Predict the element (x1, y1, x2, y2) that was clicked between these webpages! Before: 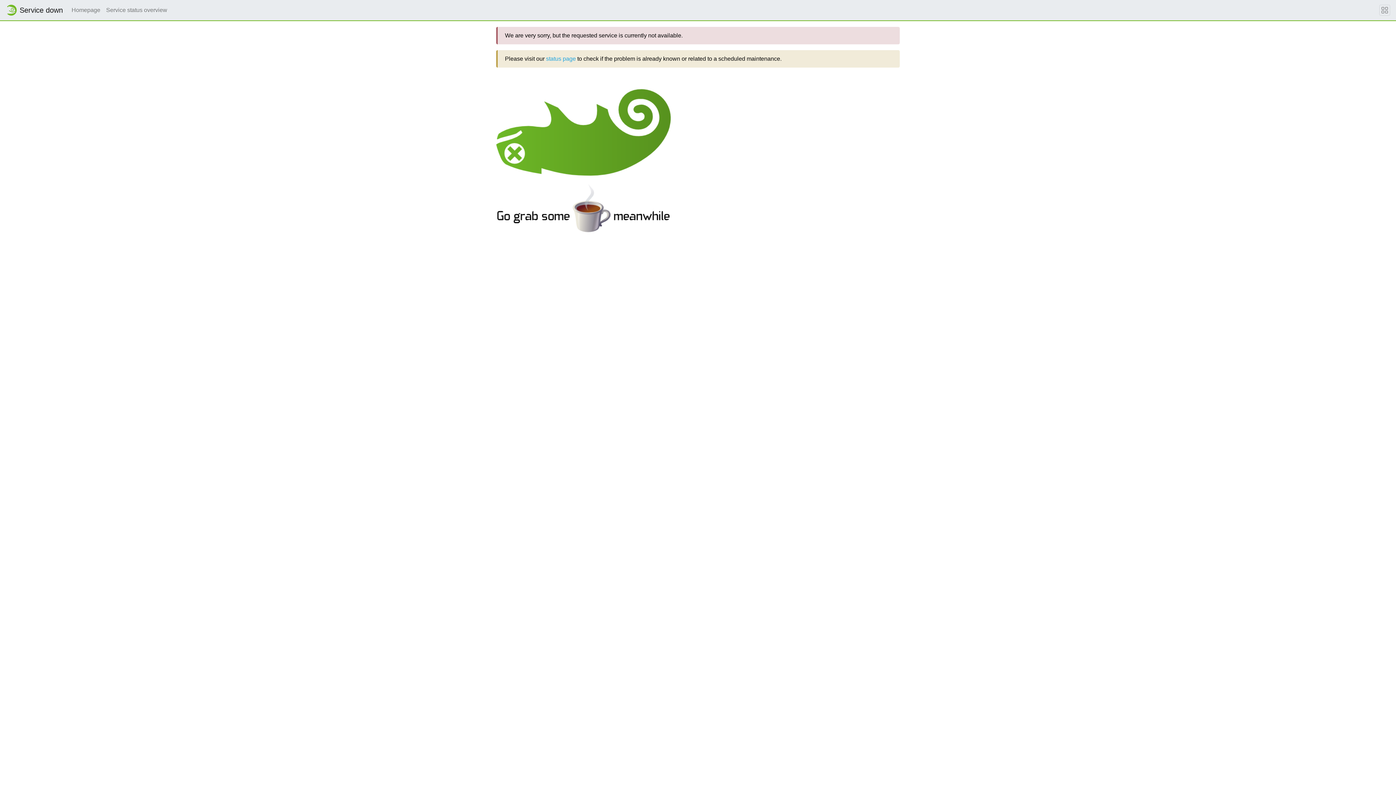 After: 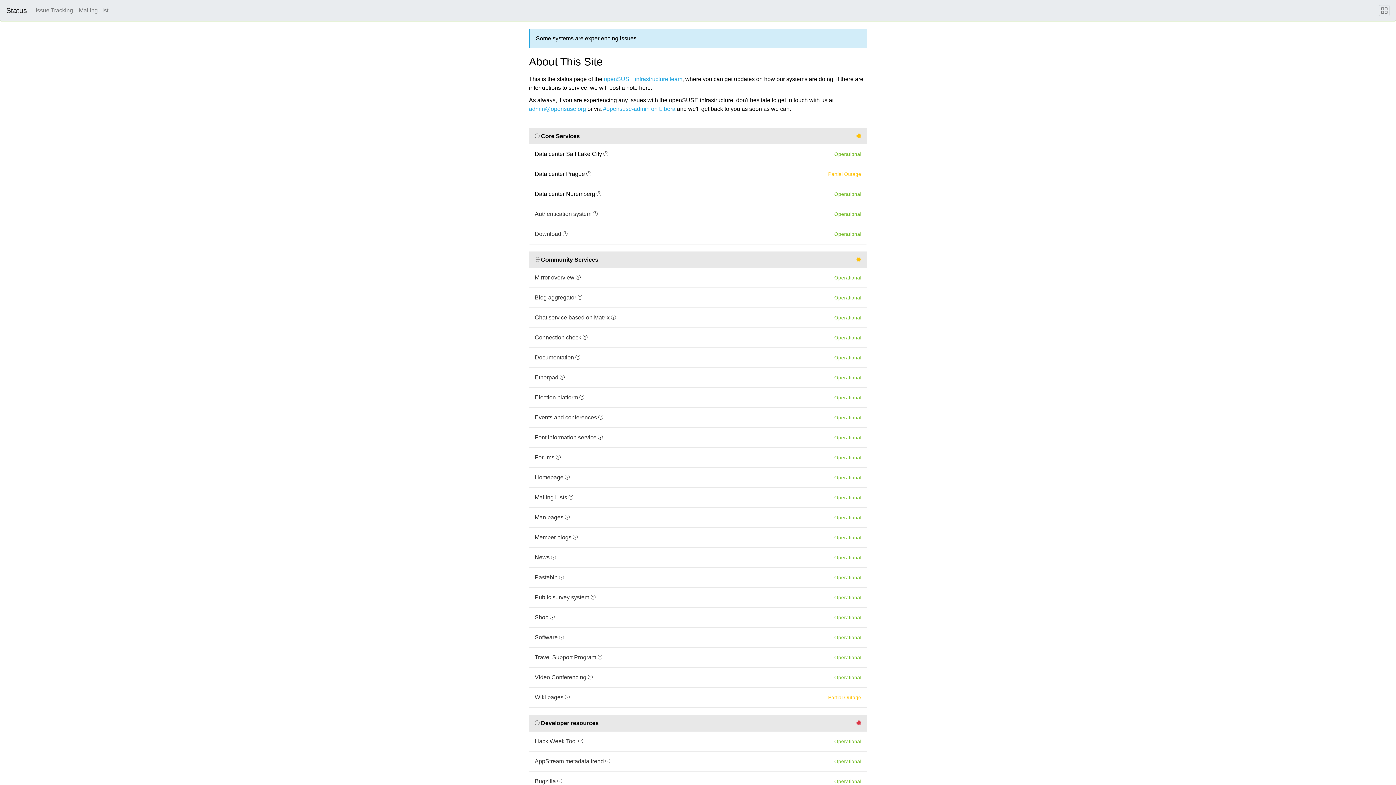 Action: bbox: (546, 55, 576, 61) label: status page